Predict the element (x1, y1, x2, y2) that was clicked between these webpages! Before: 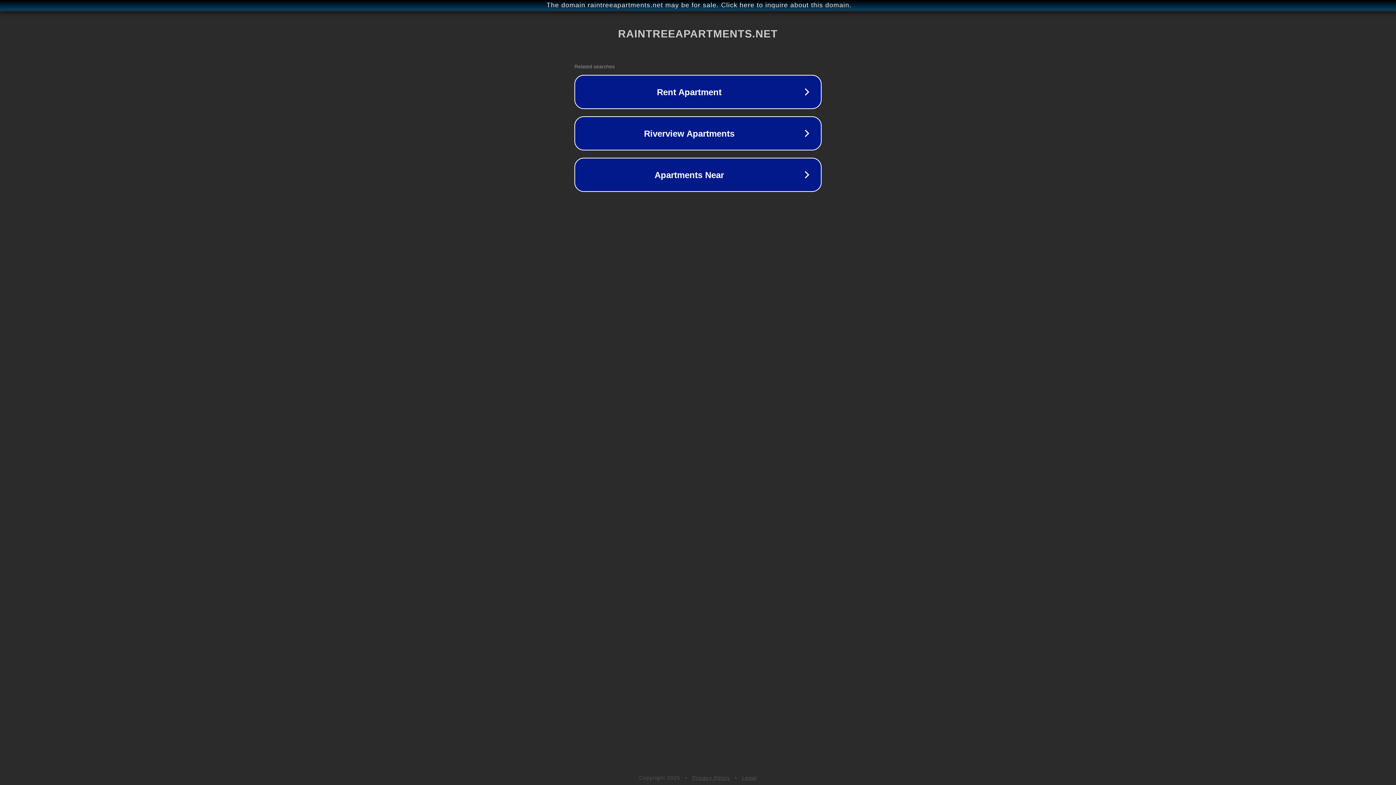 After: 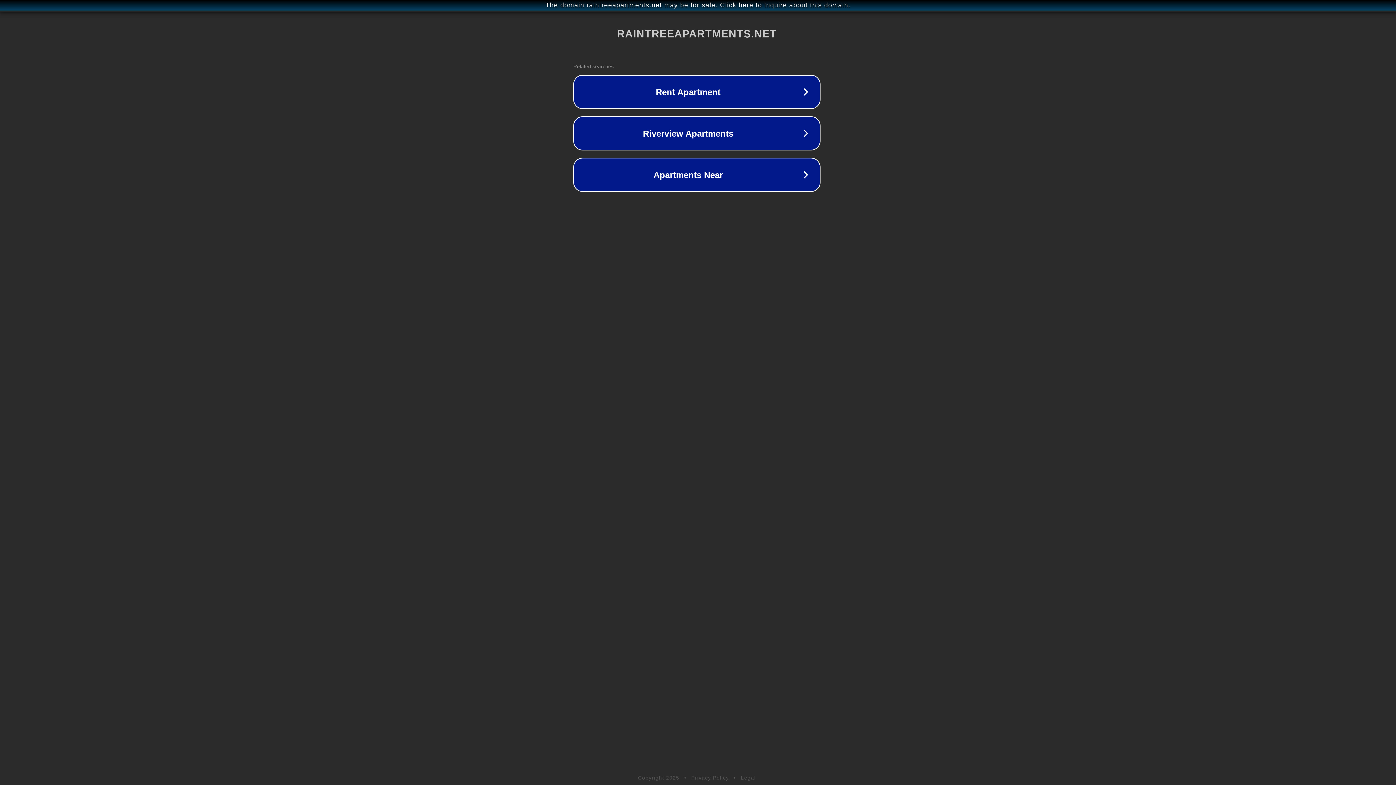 Action: bbox: (1, 1, 1397, 9) label: The domain raintreeapartments.net may be for sale. Click here to inquire about this domain.